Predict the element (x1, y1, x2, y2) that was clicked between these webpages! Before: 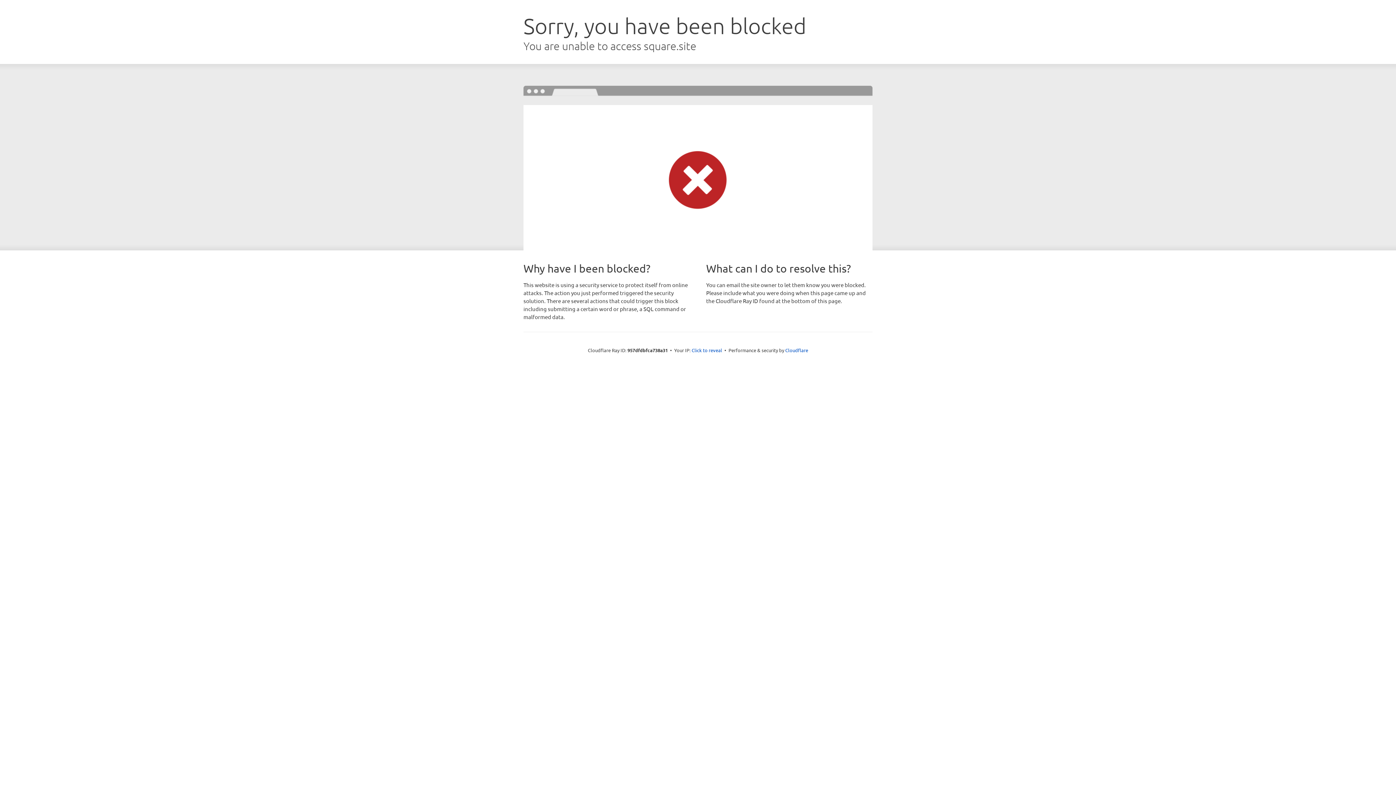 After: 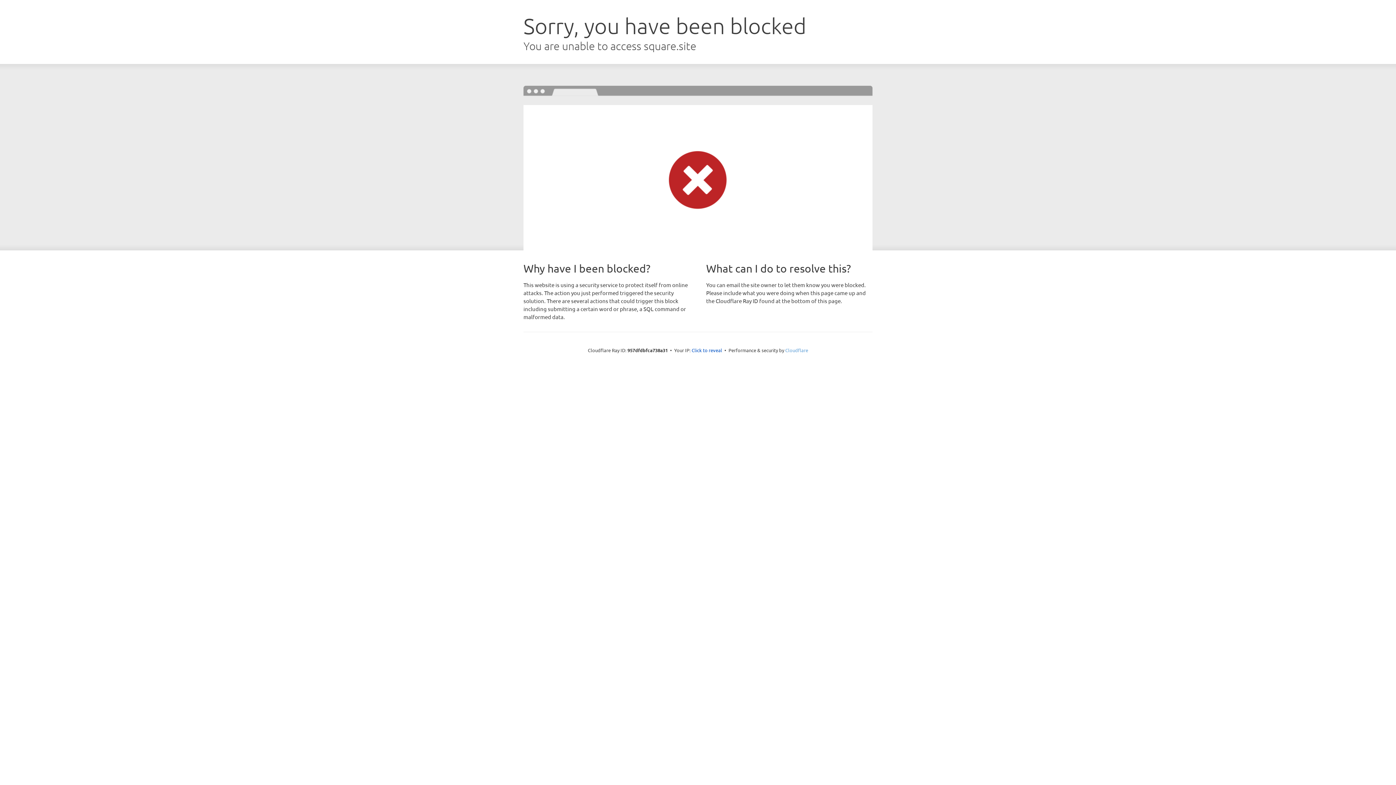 Action: bbox: (785, 347, 808, 353) label: Cloudflare